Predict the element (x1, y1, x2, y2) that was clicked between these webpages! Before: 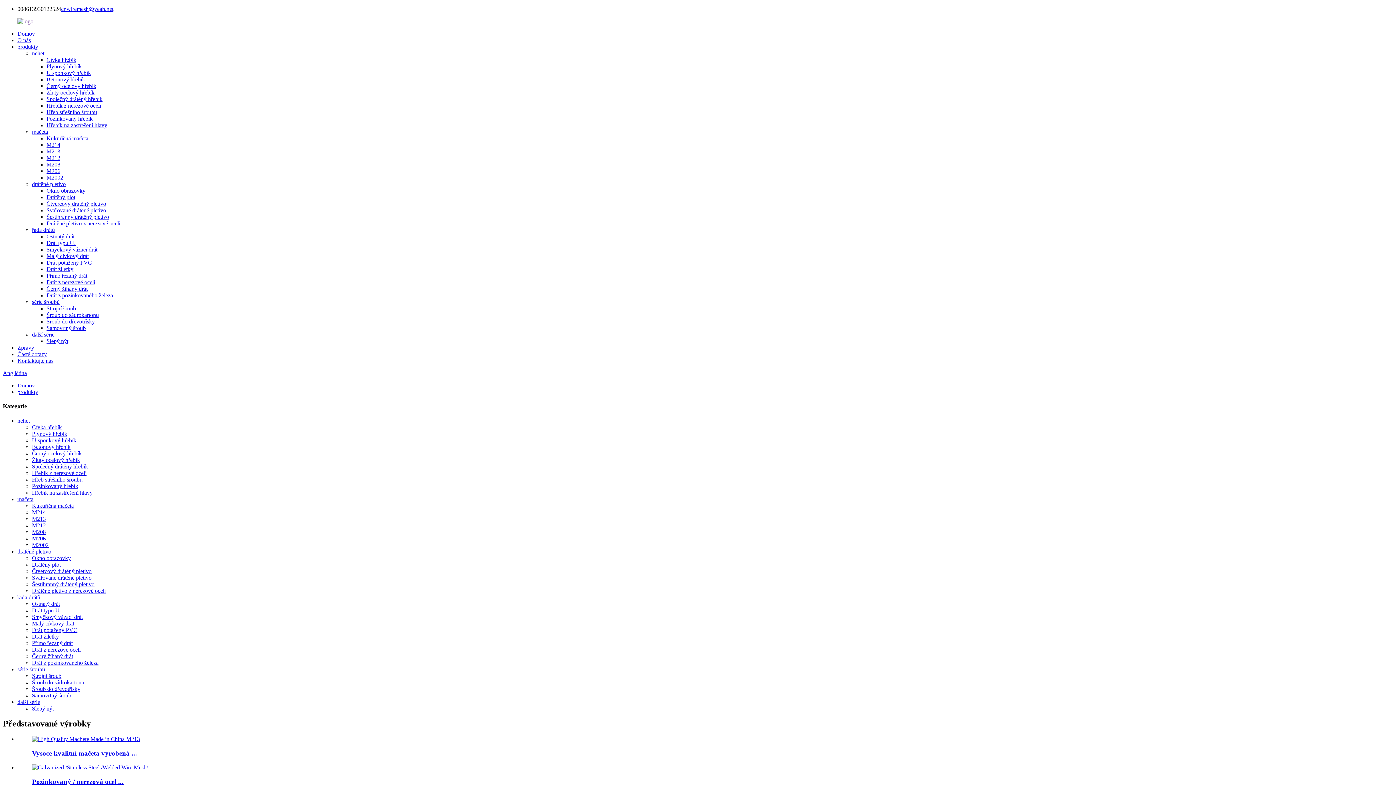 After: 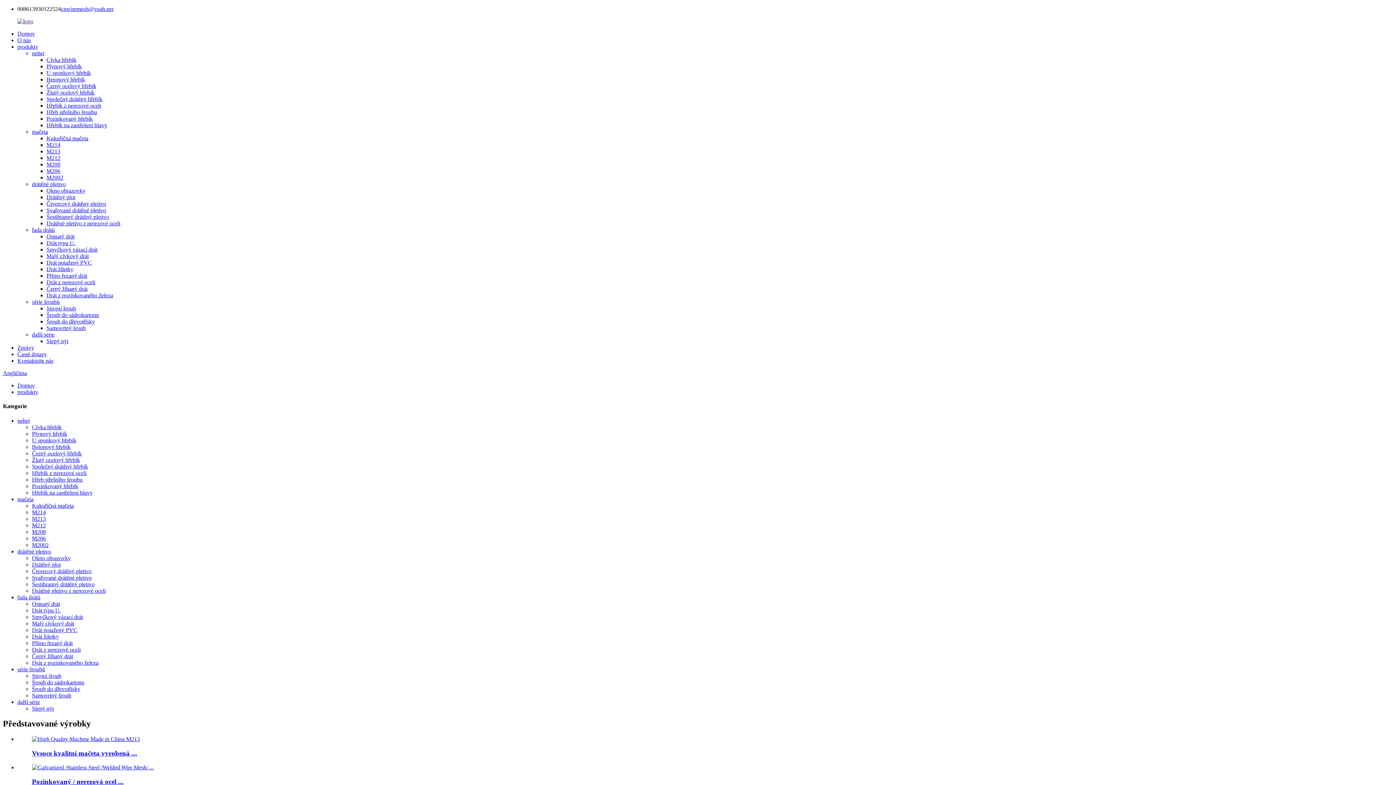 Action: label: produkty bbox: (17, 43, 38, 49)